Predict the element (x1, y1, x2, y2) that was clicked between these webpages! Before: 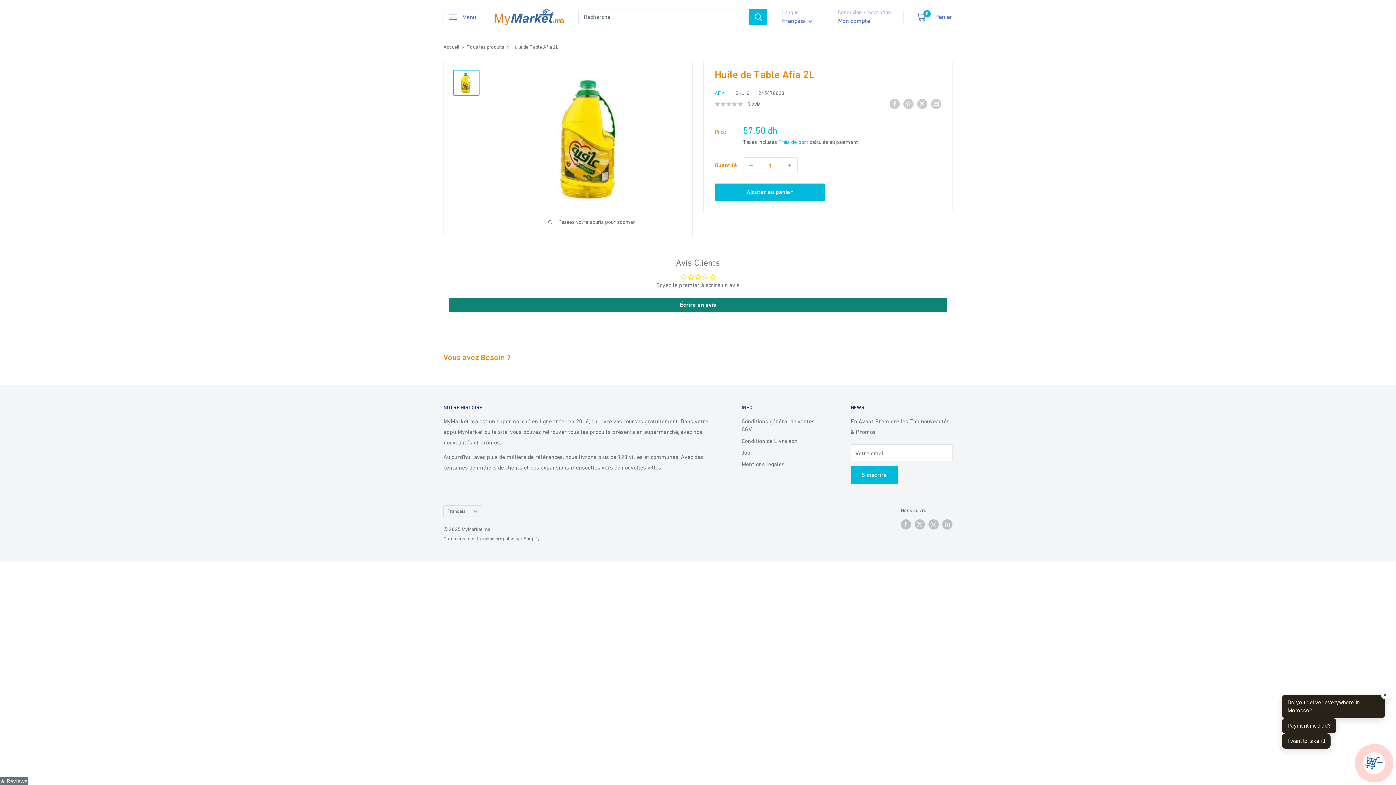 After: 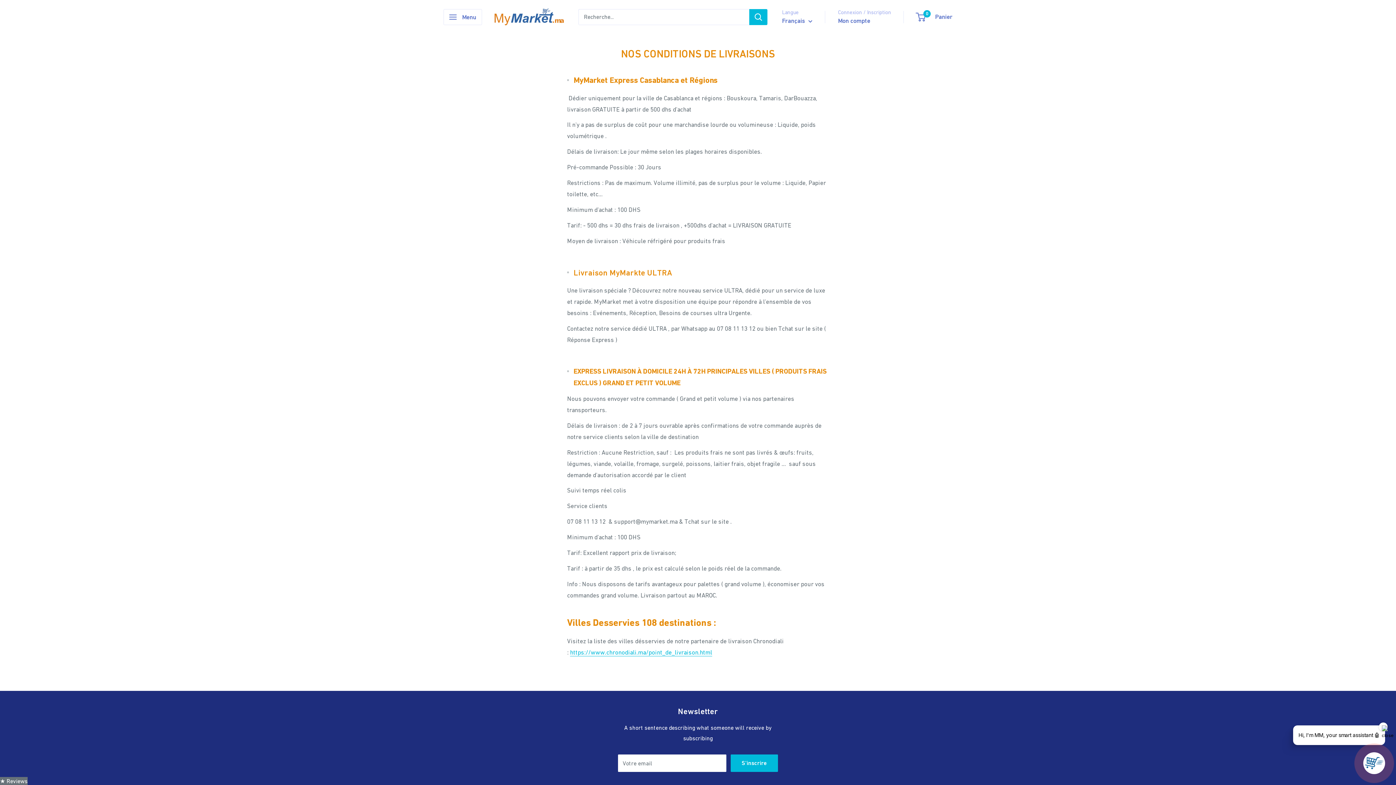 Action: bbox: (741, 435, 825, 446) label: Condition de Livraison